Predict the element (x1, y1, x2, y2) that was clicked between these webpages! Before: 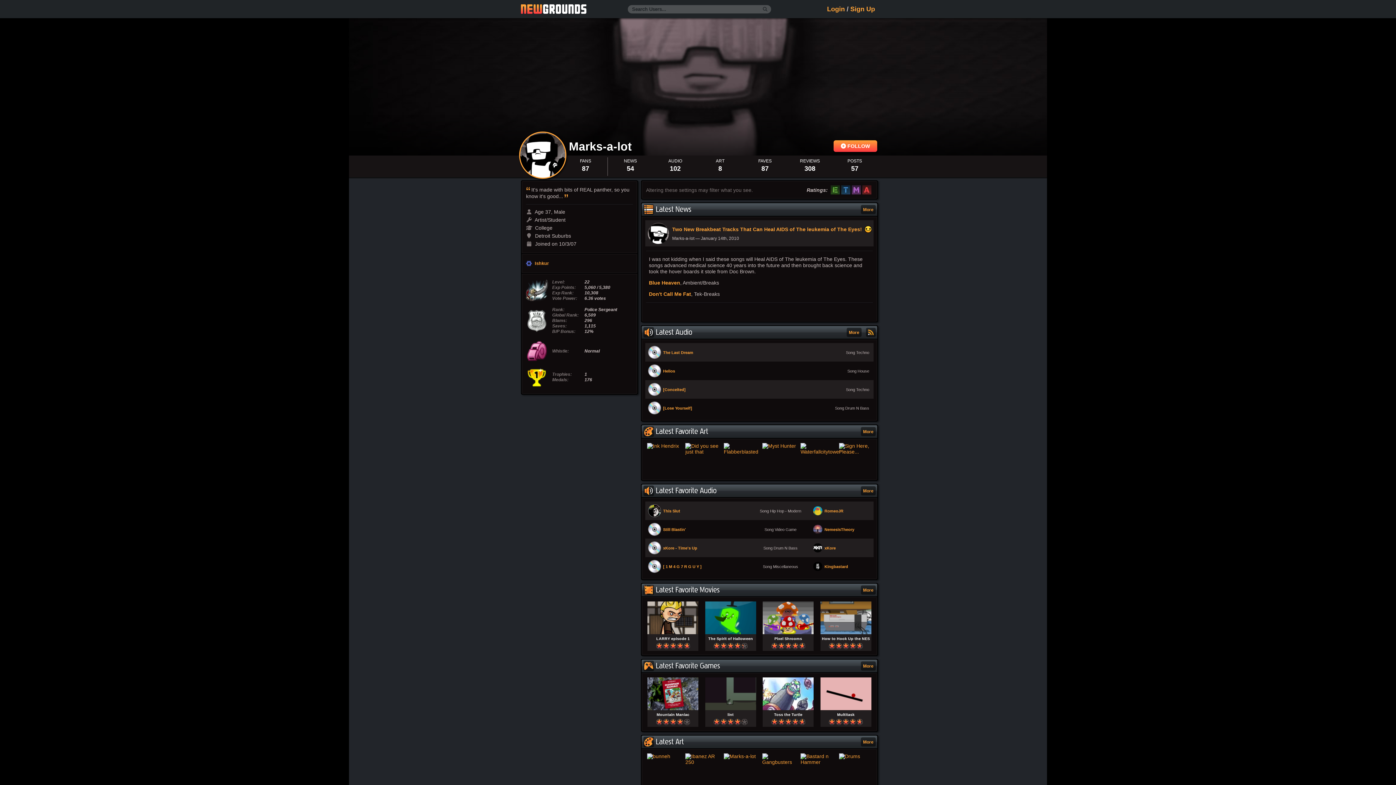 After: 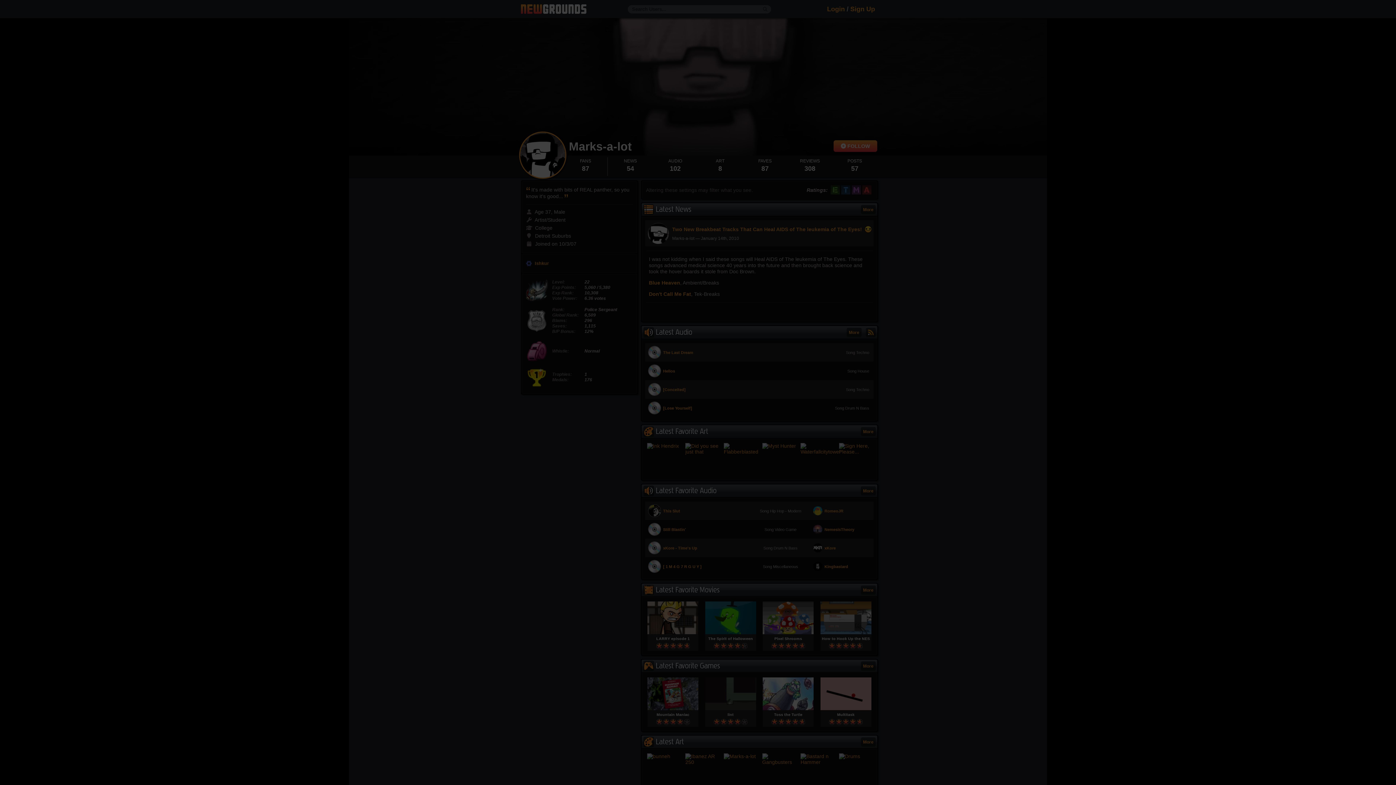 Action: bbox: (827, 5, 845, 12) label: Login